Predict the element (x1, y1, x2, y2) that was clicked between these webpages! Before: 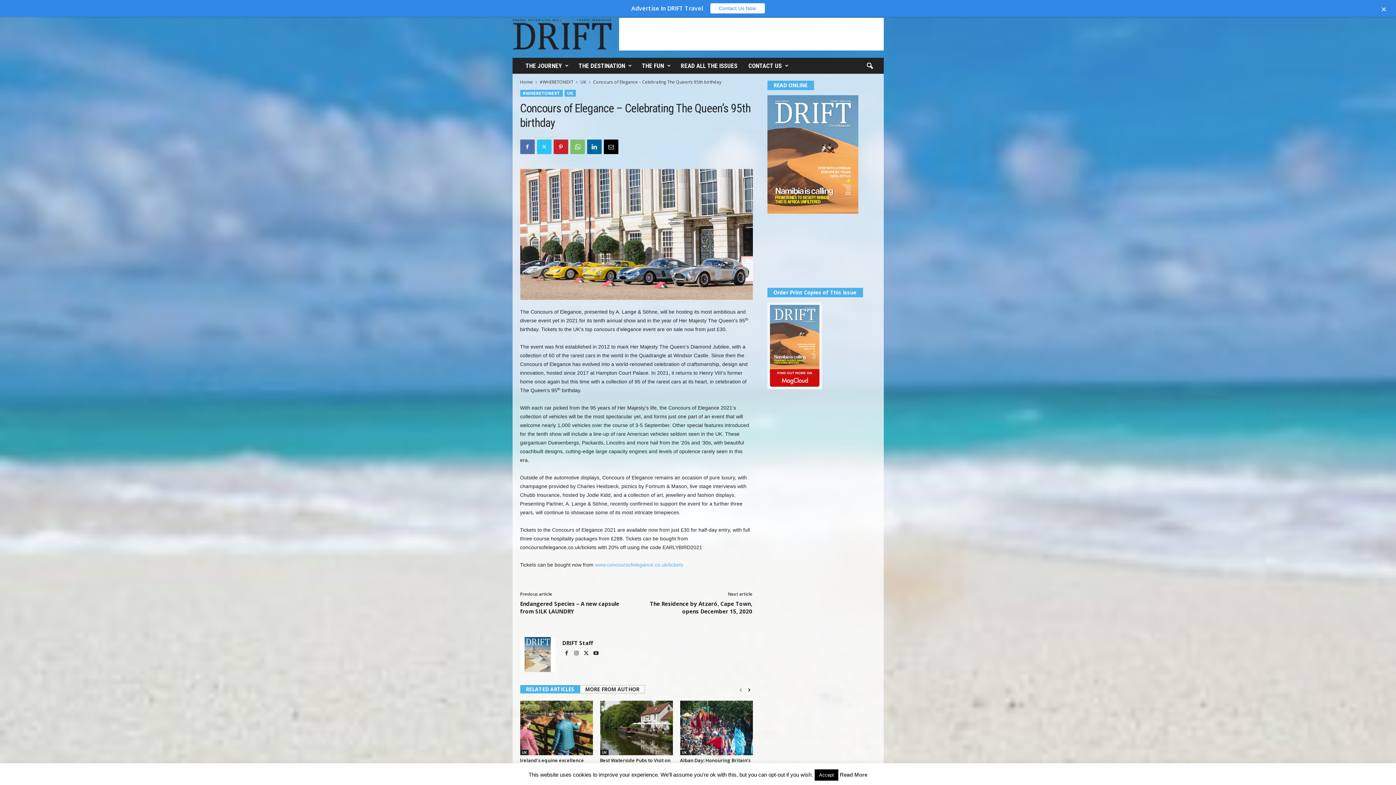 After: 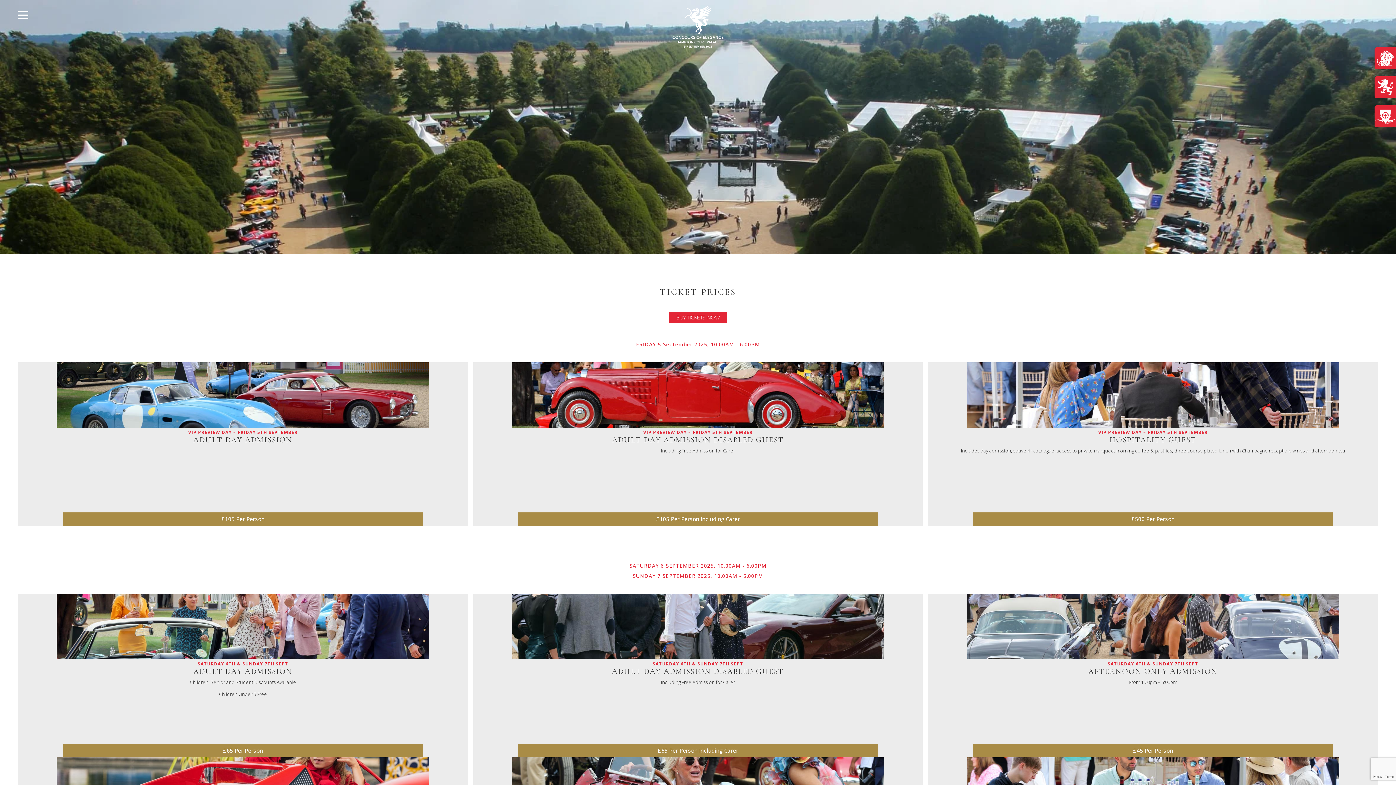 Action: bbox: (595, 562, 683, 568) label: www.concoursofelegance.co.uk/tickets